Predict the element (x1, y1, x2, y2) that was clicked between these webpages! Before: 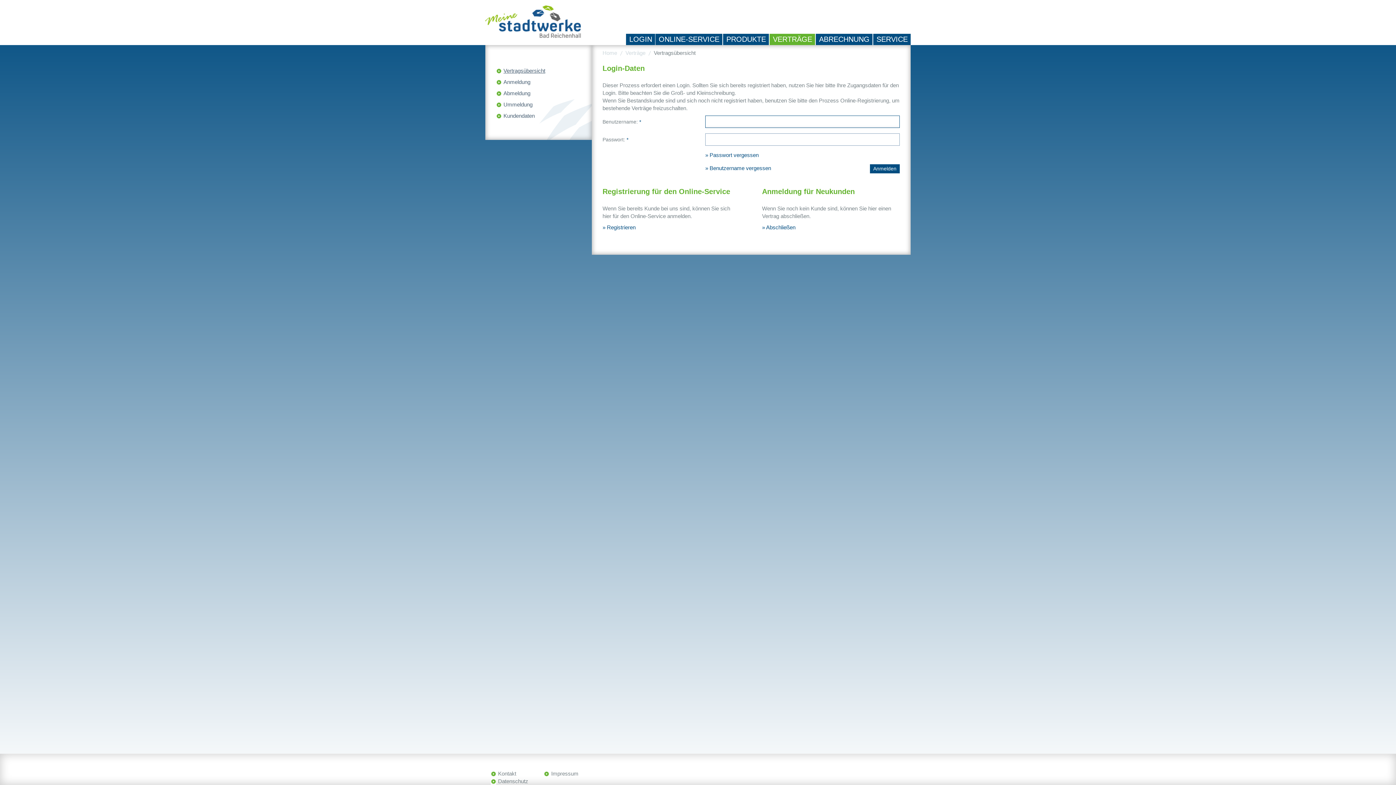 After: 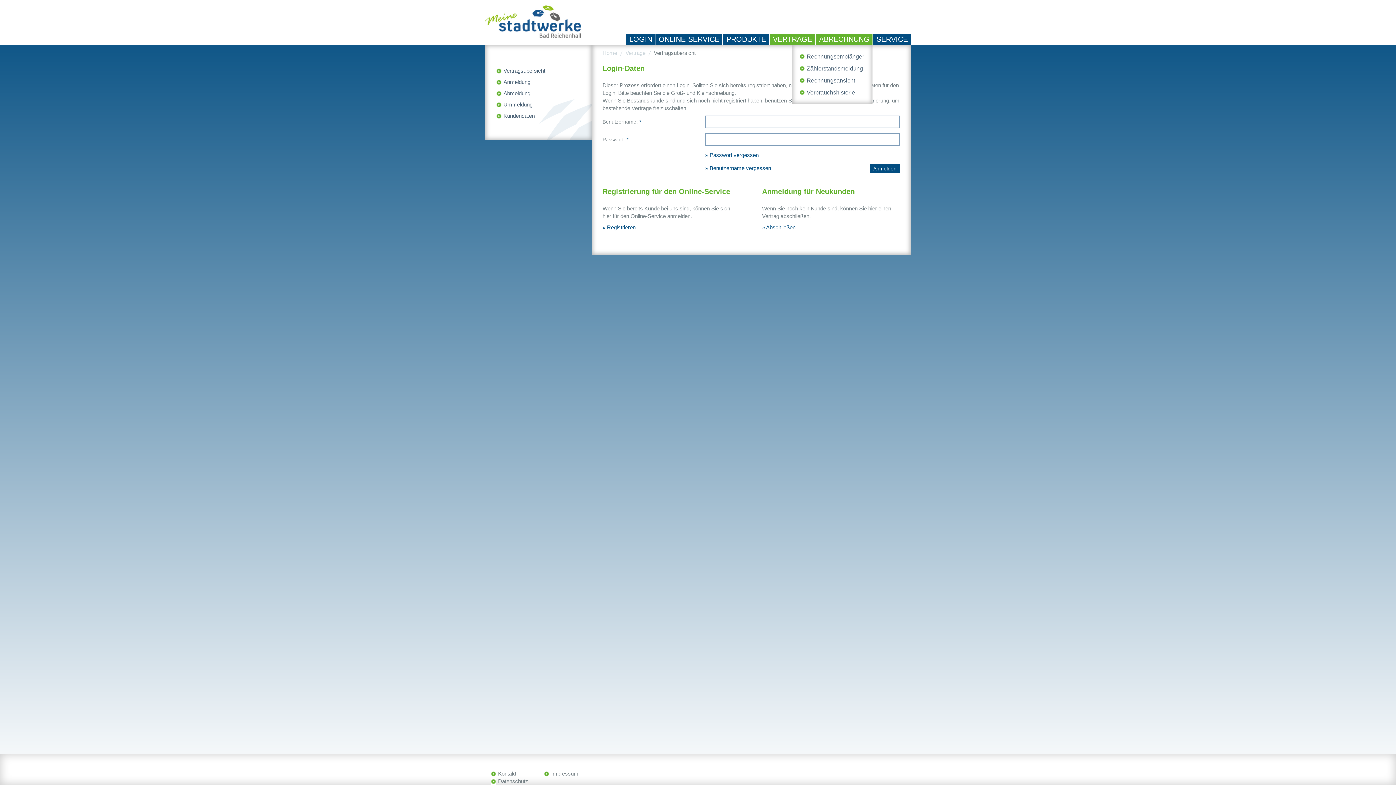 Action: bbox: (816, 33, 872, 45) label: ABRECHNUNG